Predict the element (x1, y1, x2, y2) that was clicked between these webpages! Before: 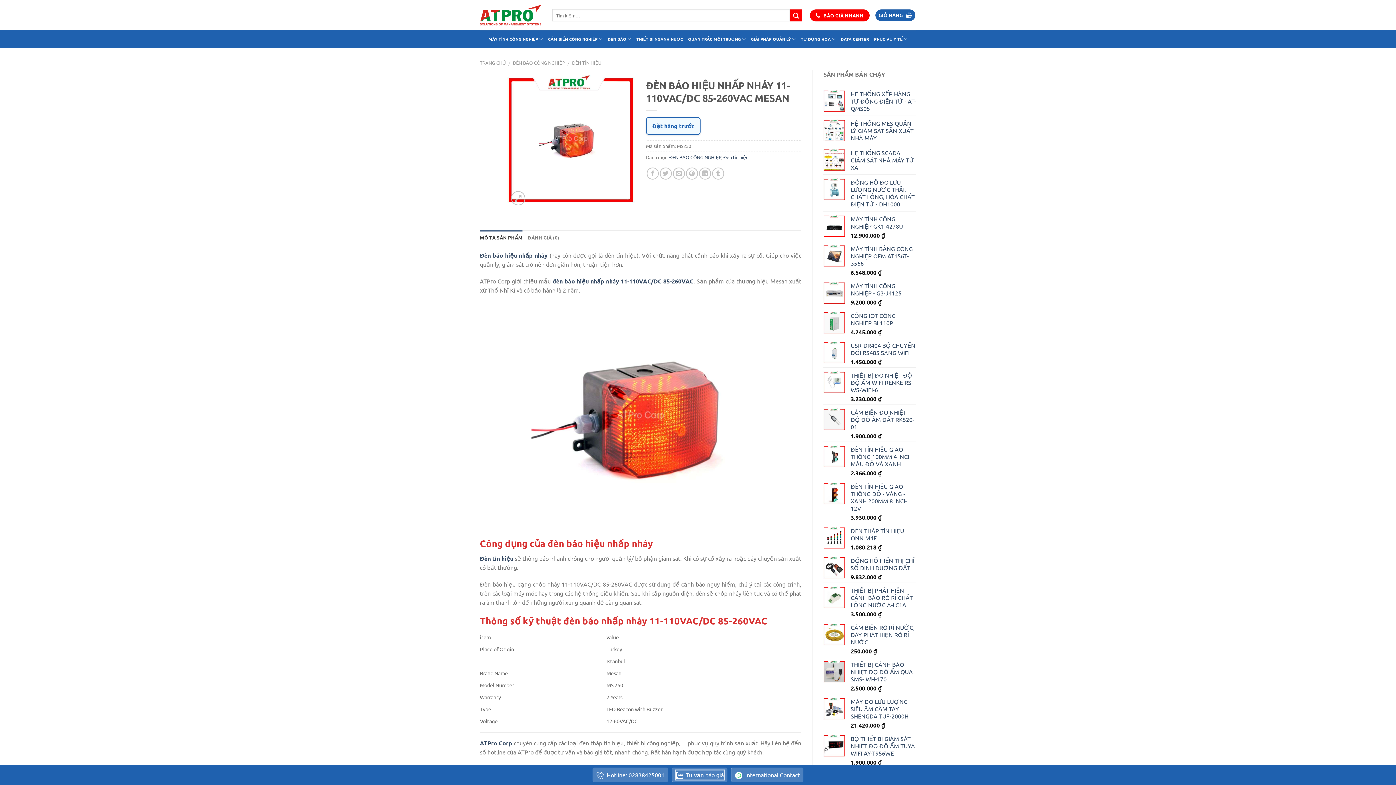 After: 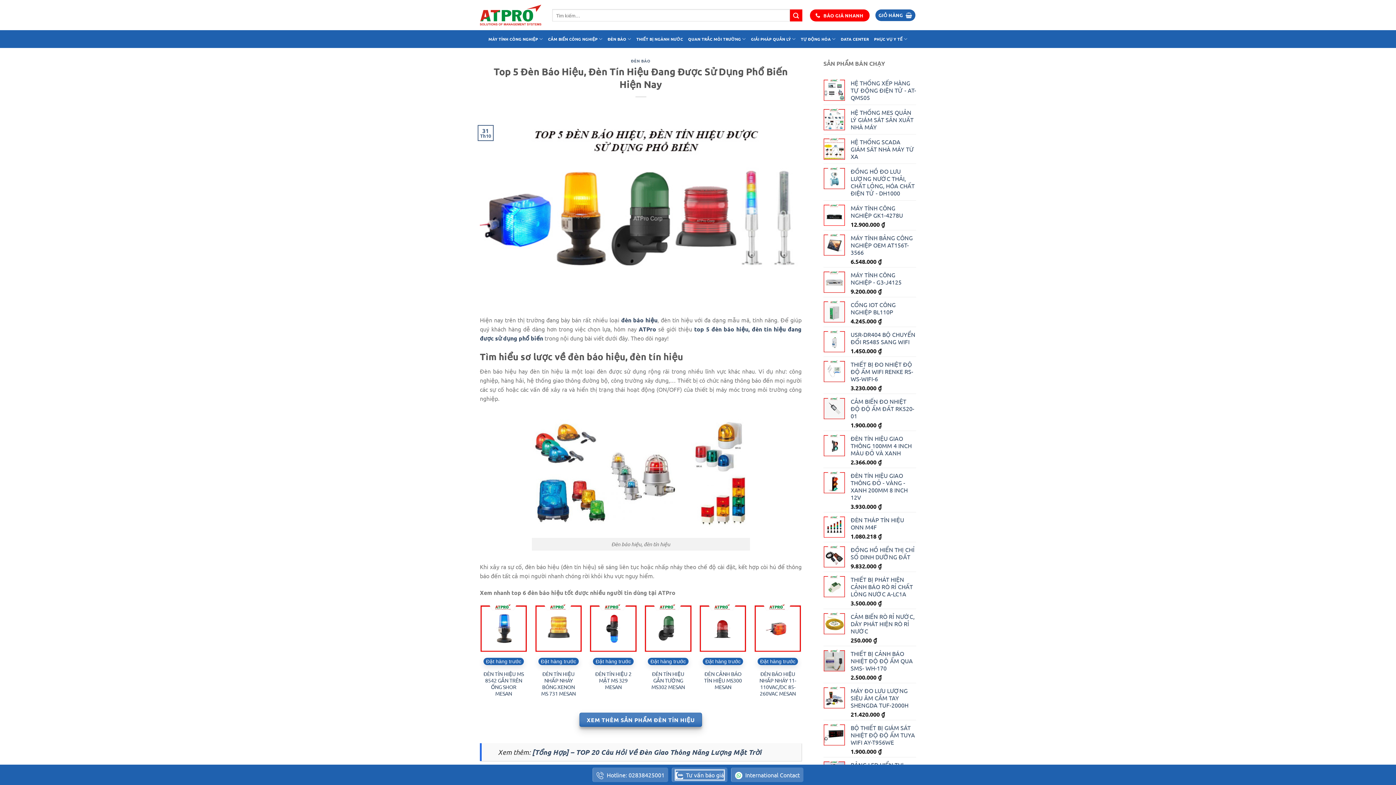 Action: label: Đèn báo hiệu nhấp nháy  bbox: (480, 251, 549, 259)